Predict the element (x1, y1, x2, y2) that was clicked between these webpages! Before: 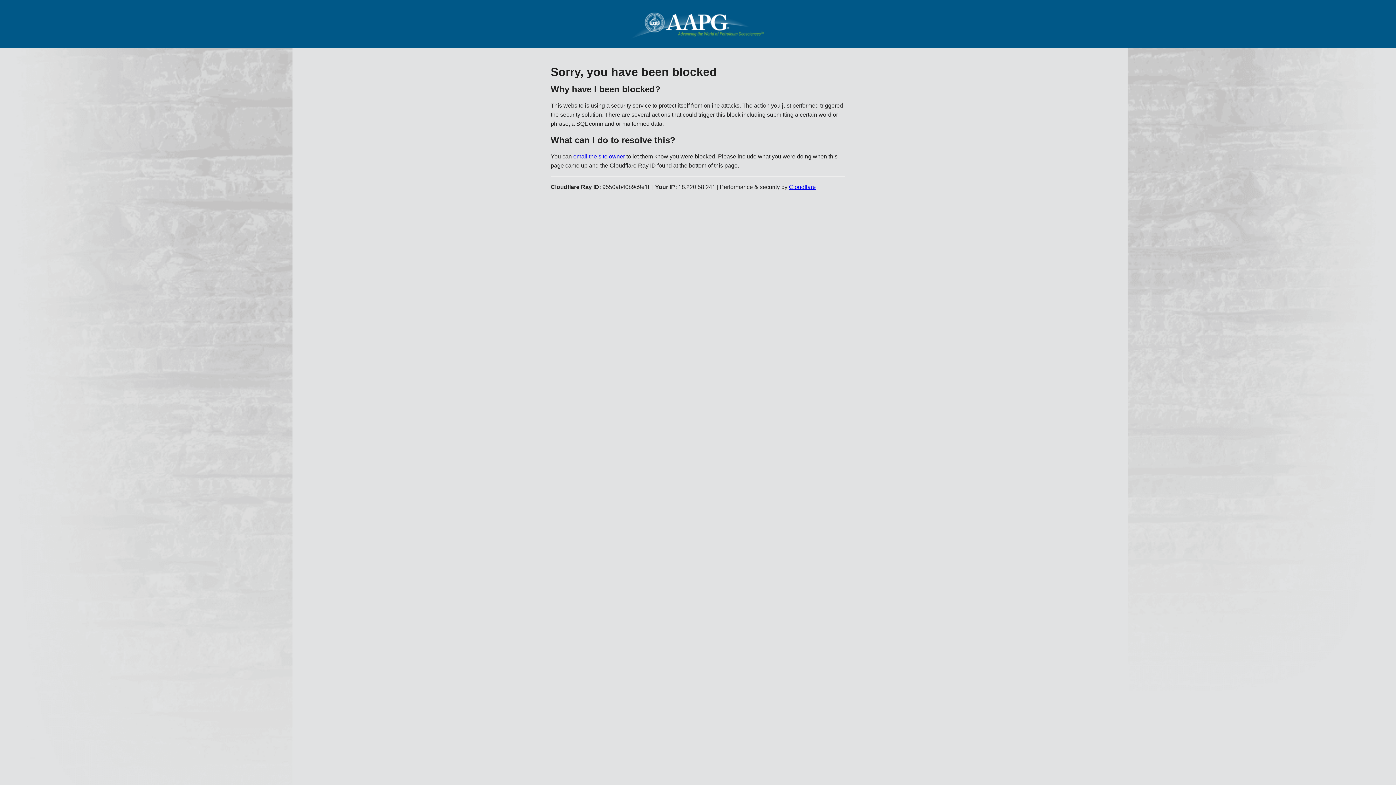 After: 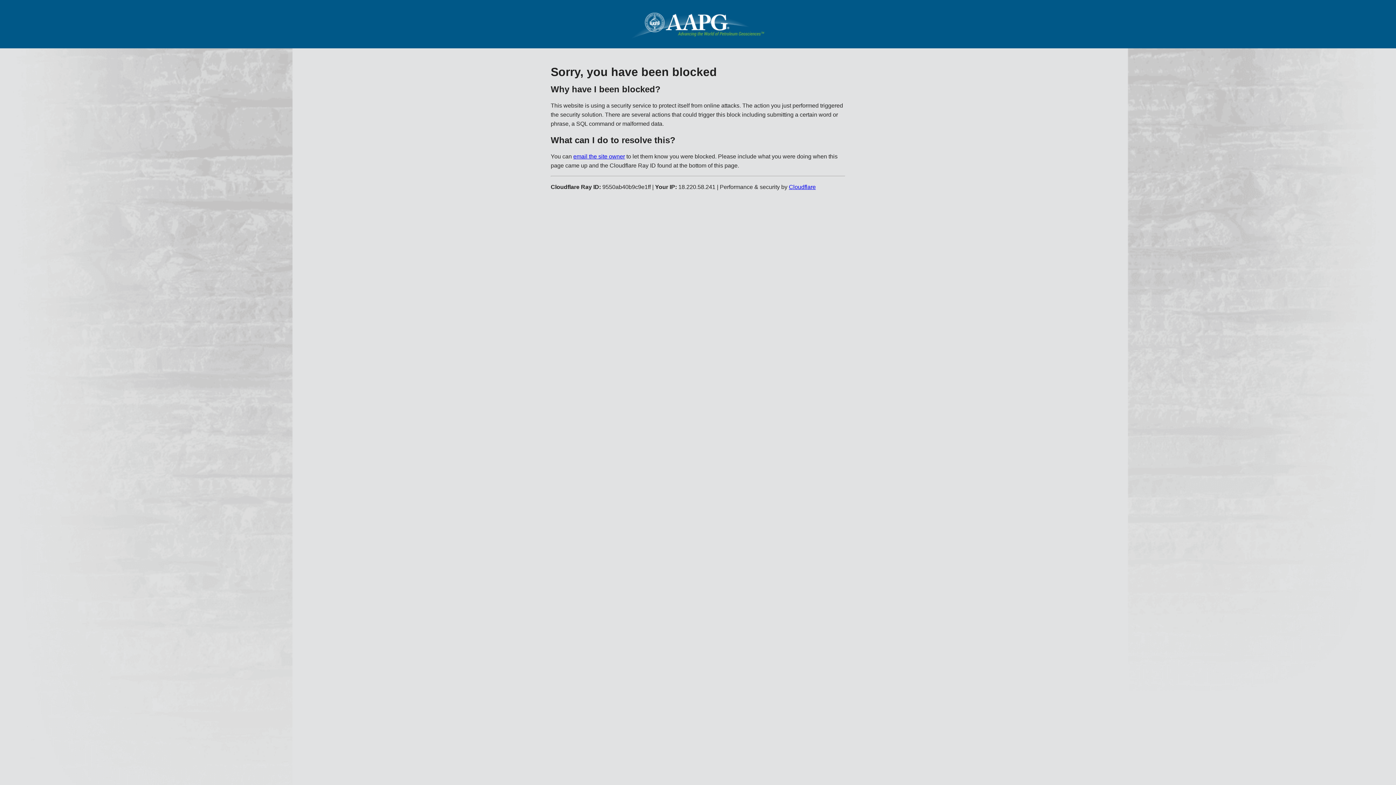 Action: label: Cloudflare bbox: (789, 183, 816, 190)